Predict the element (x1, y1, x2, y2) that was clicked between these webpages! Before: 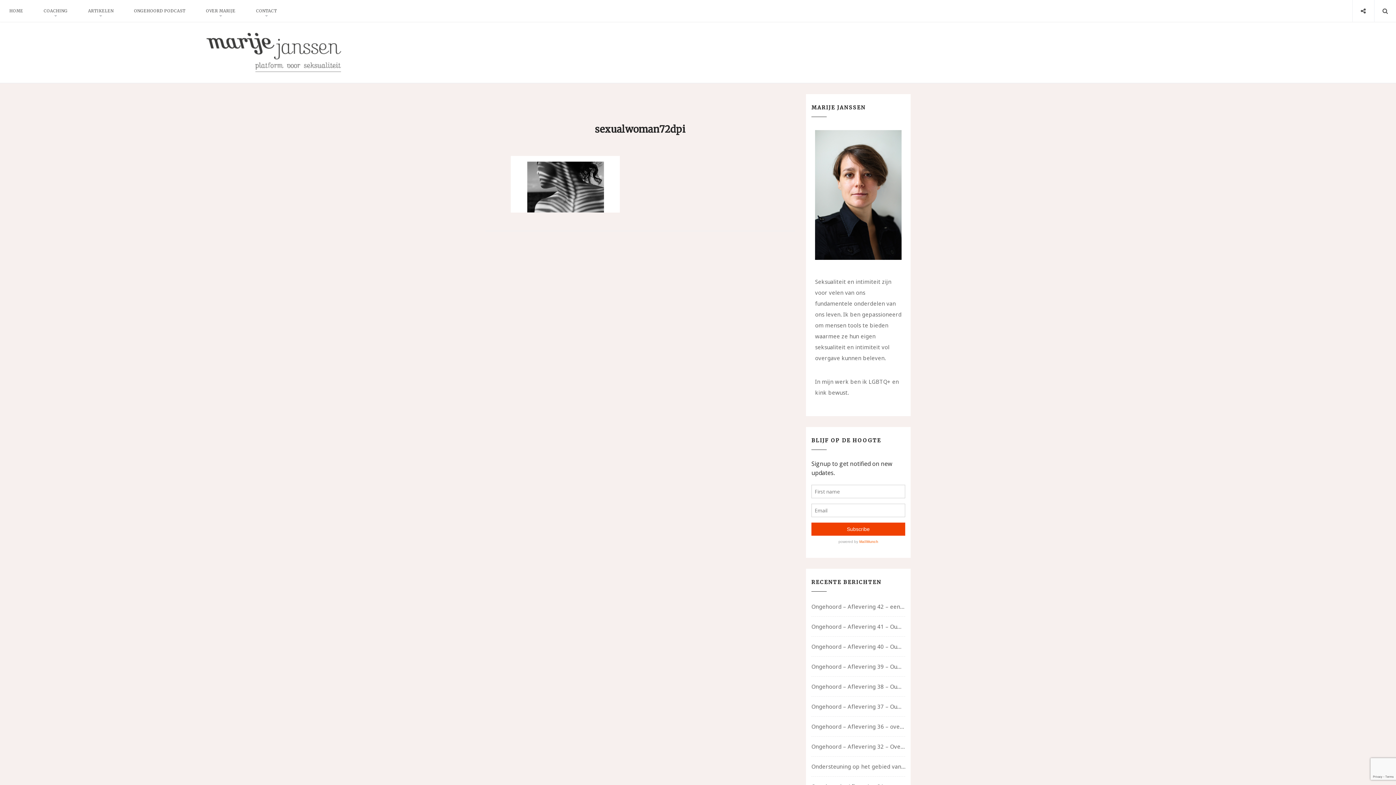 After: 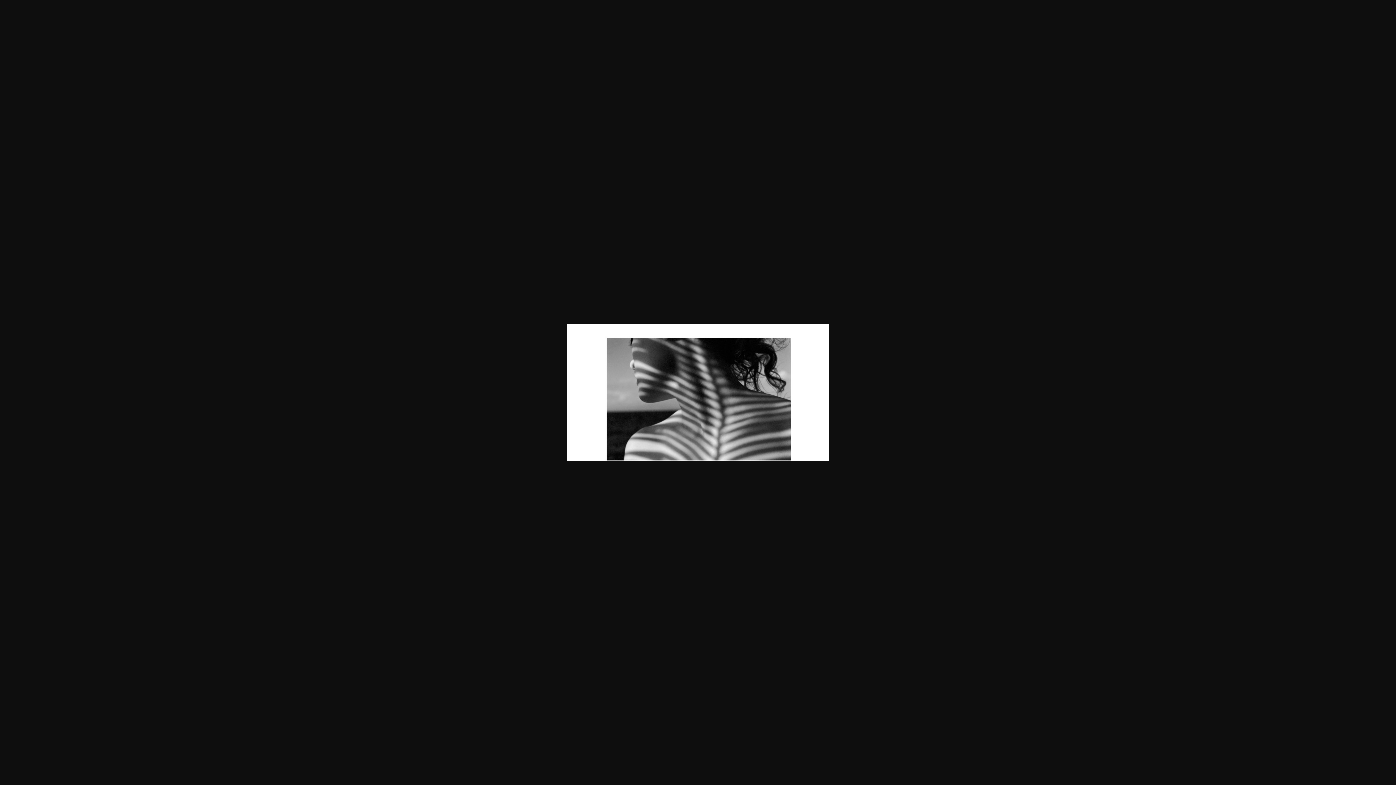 Action: bbox: (510, 180, 620, 187)